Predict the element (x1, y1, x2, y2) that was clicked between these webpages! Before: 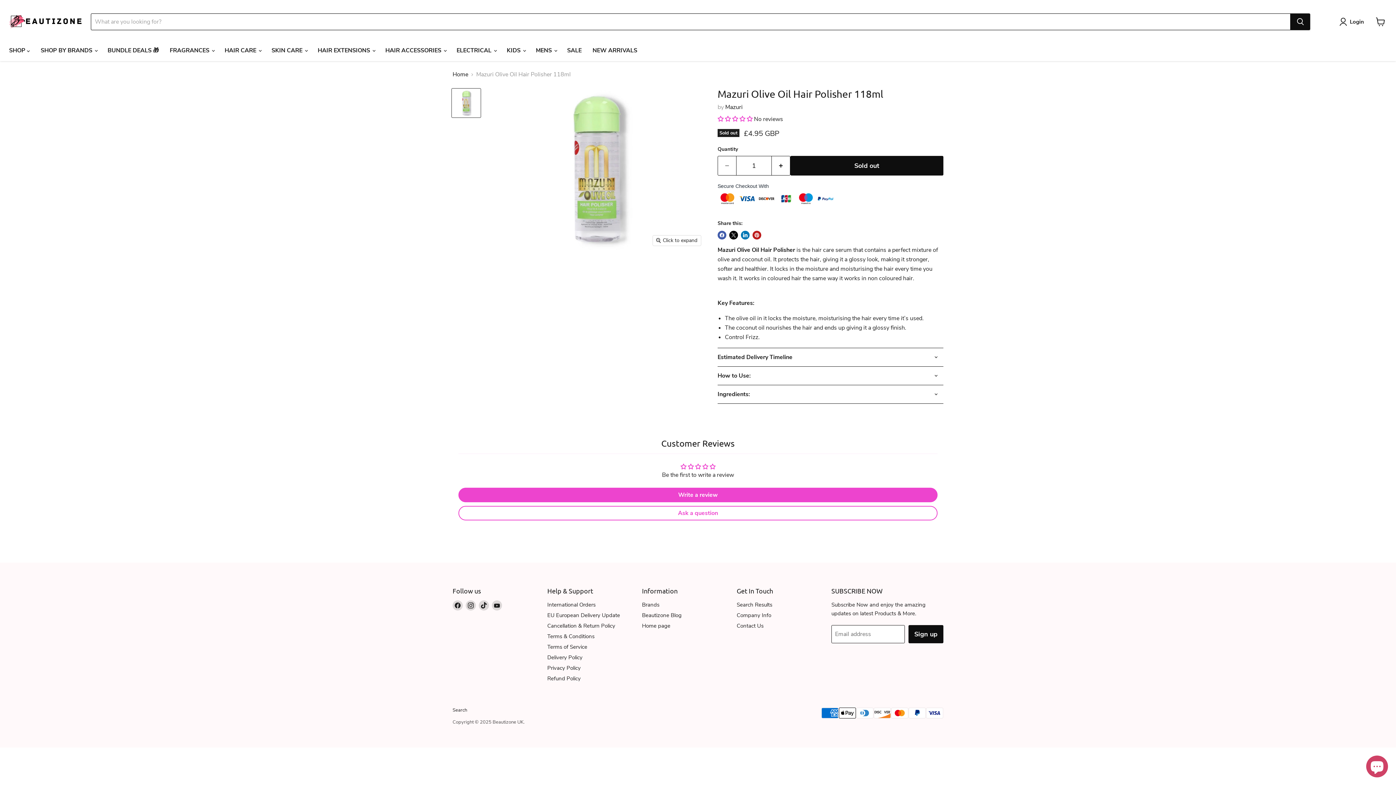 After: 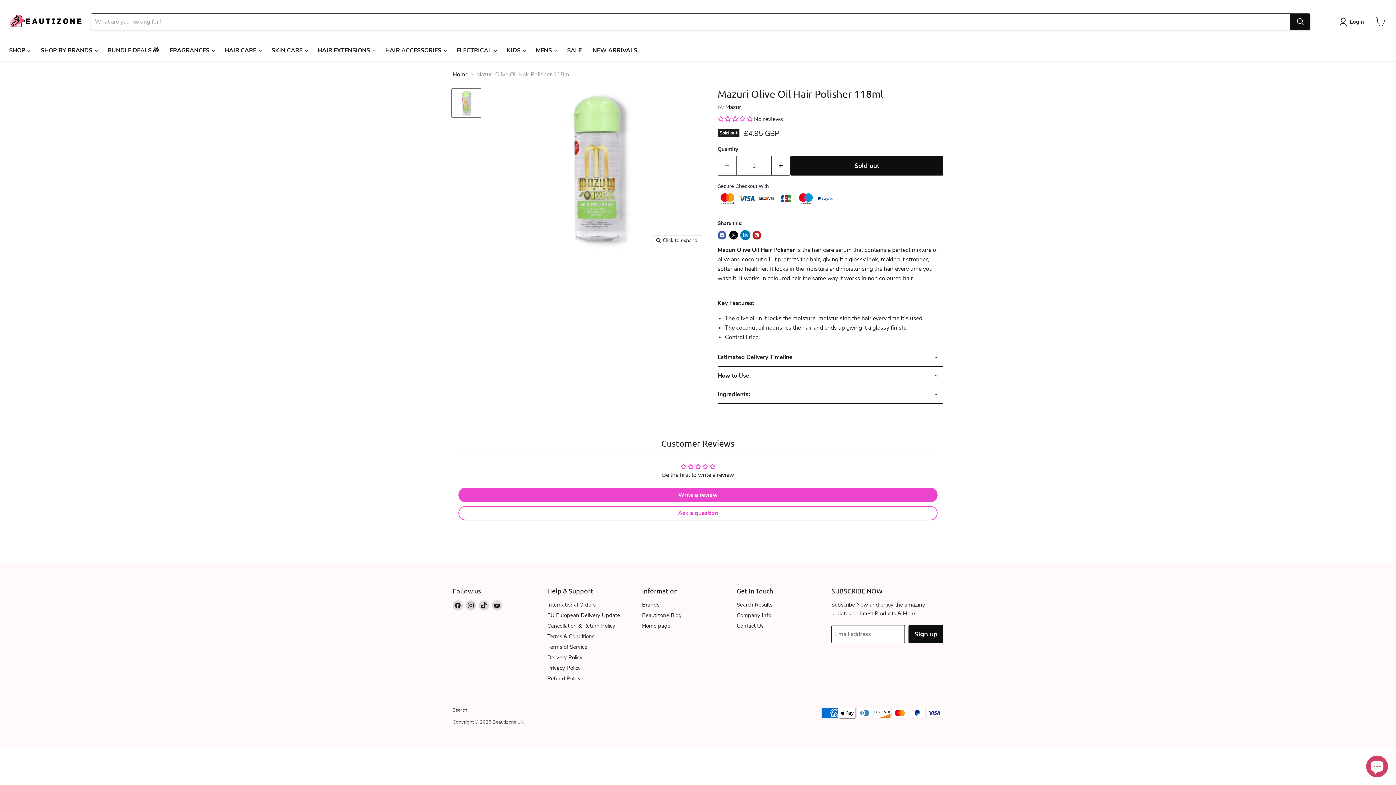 Action: bbox: (741, 230, 749, 239) label: Share on LinkedIn